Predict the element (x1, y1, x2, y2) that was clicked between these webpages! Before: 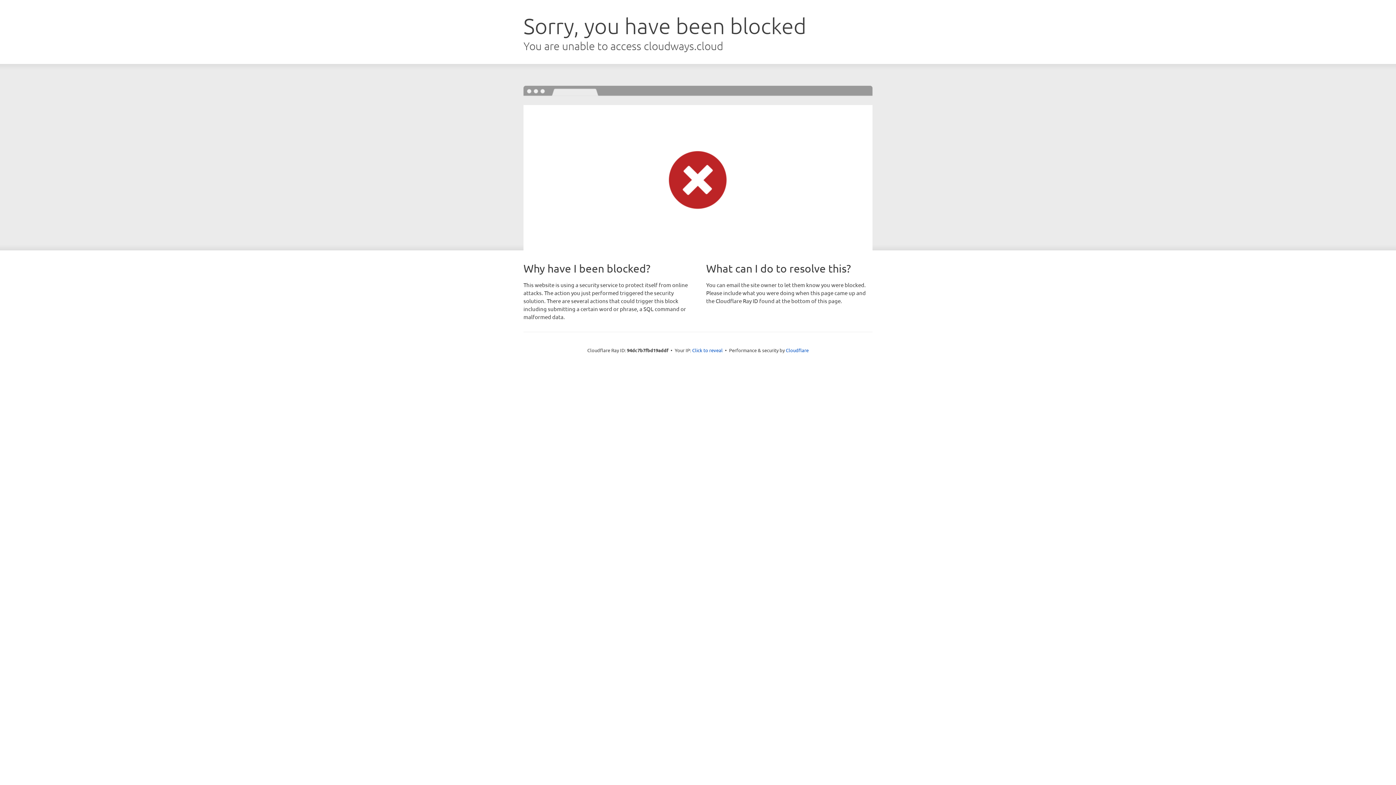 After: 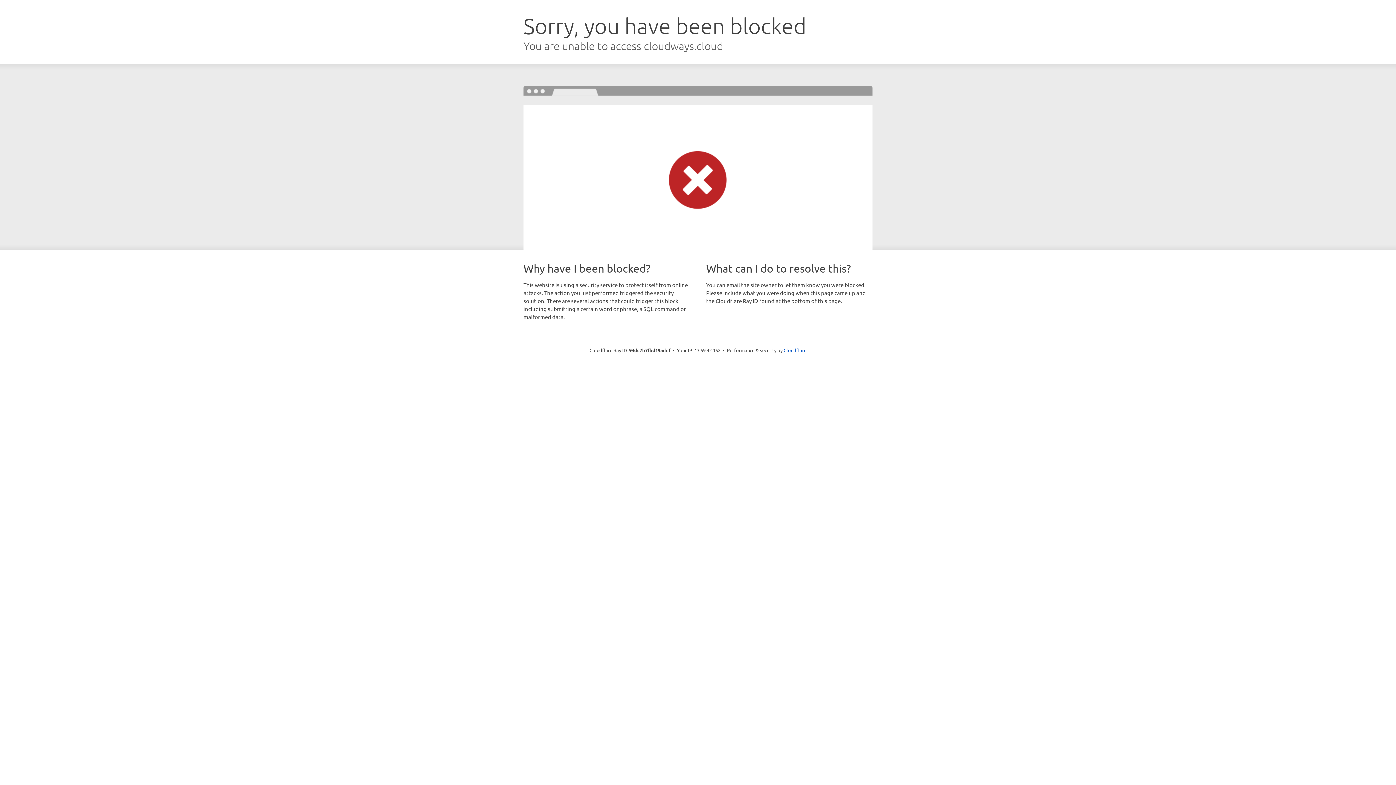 Action: bbox: (692, 346, 722, 353) label: Click to reveal